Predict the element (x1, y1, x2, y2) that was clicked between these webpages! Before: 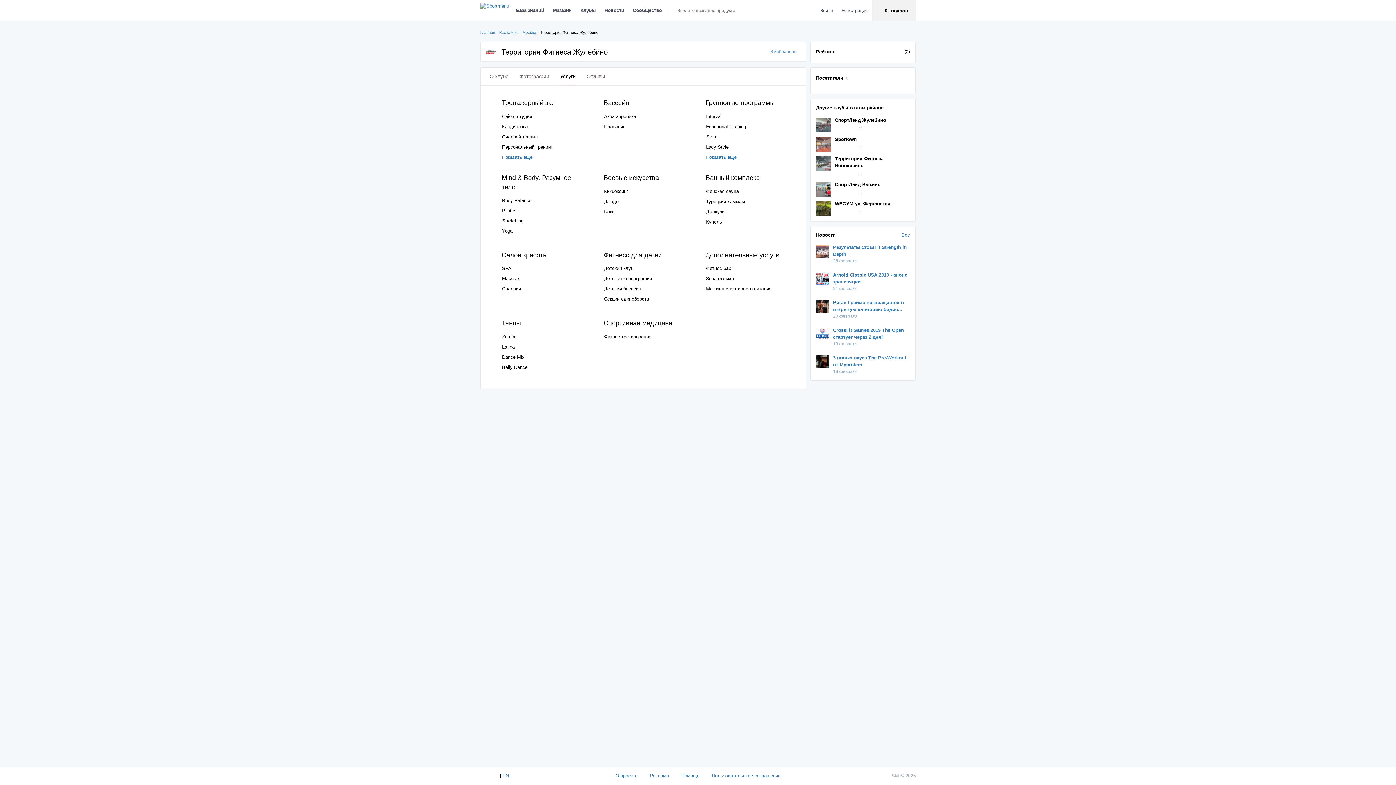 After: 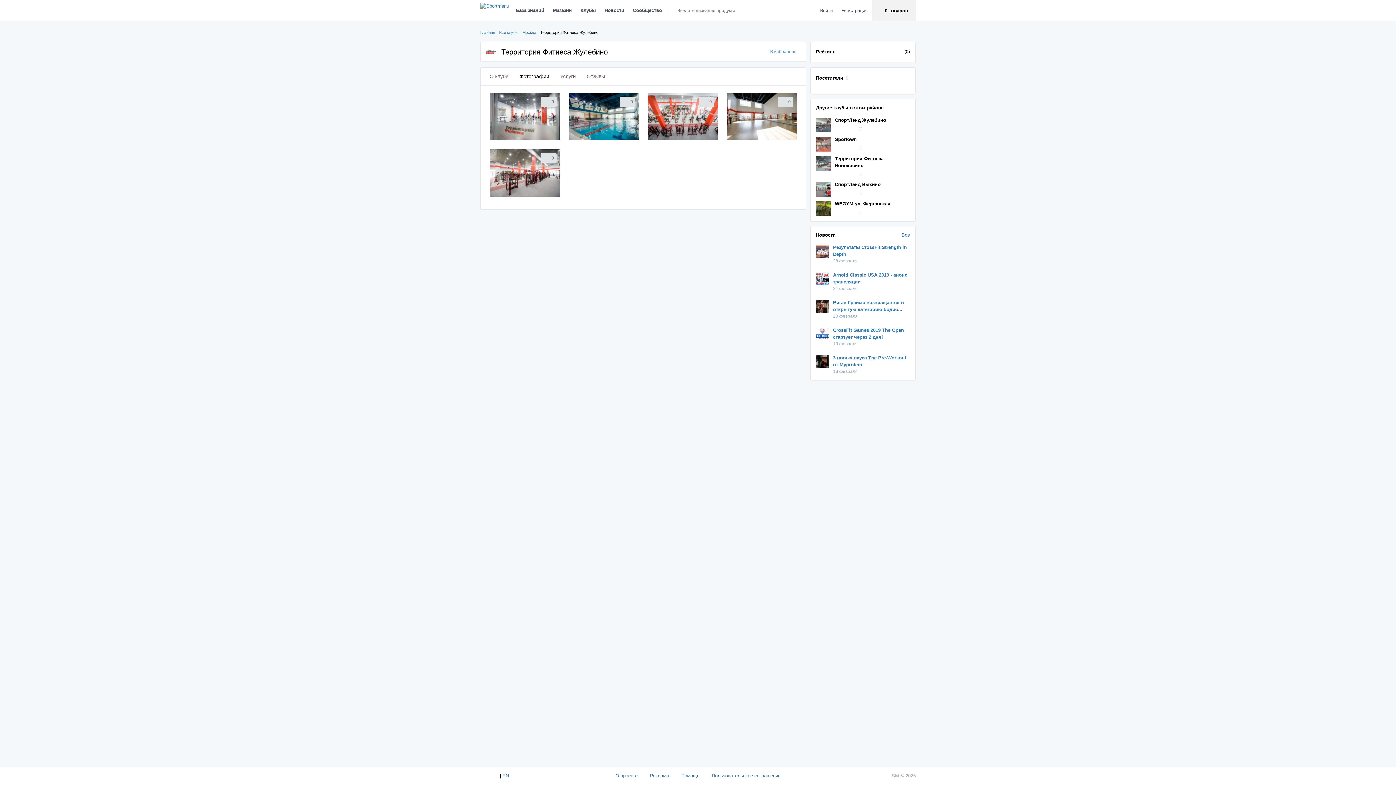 Action: label: Фотографии bbox: (519, 67, 549, 85)